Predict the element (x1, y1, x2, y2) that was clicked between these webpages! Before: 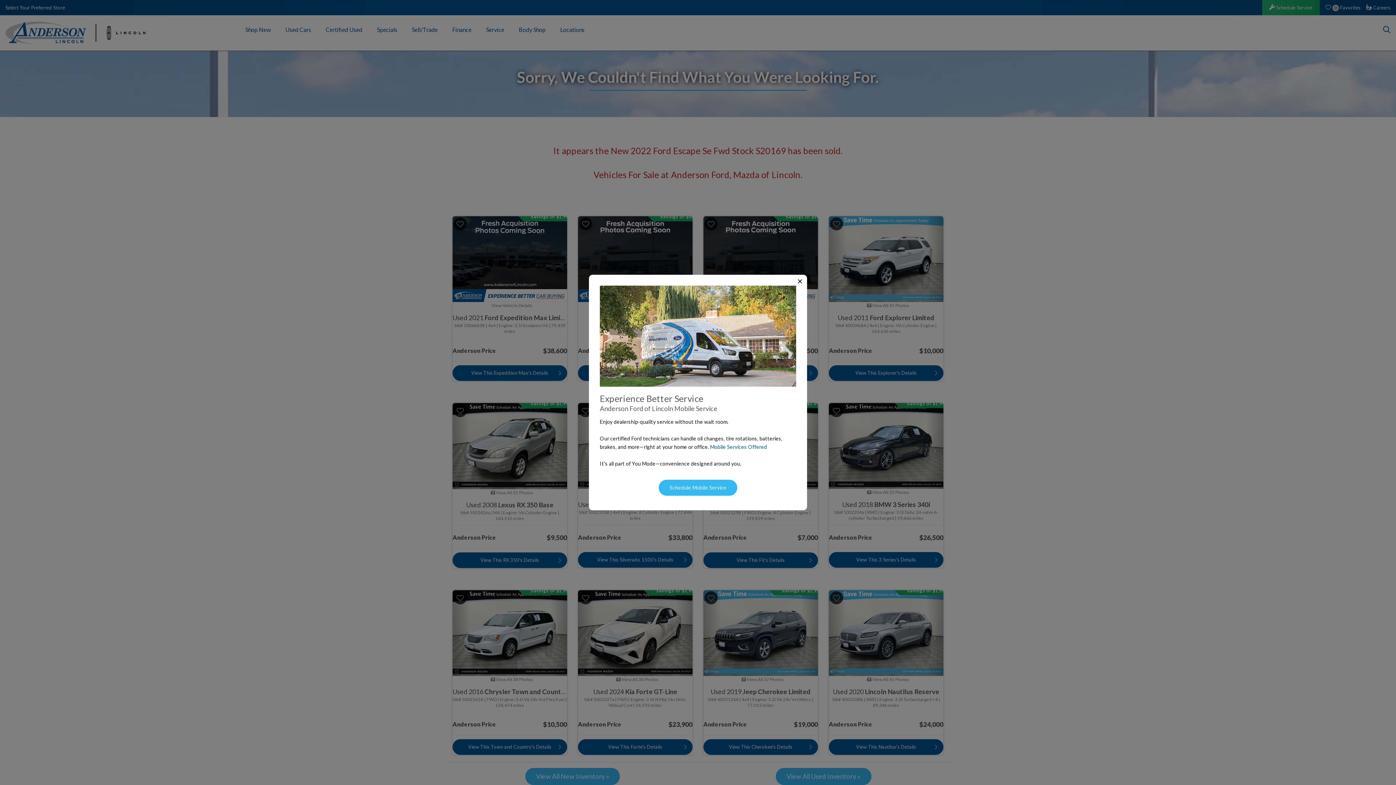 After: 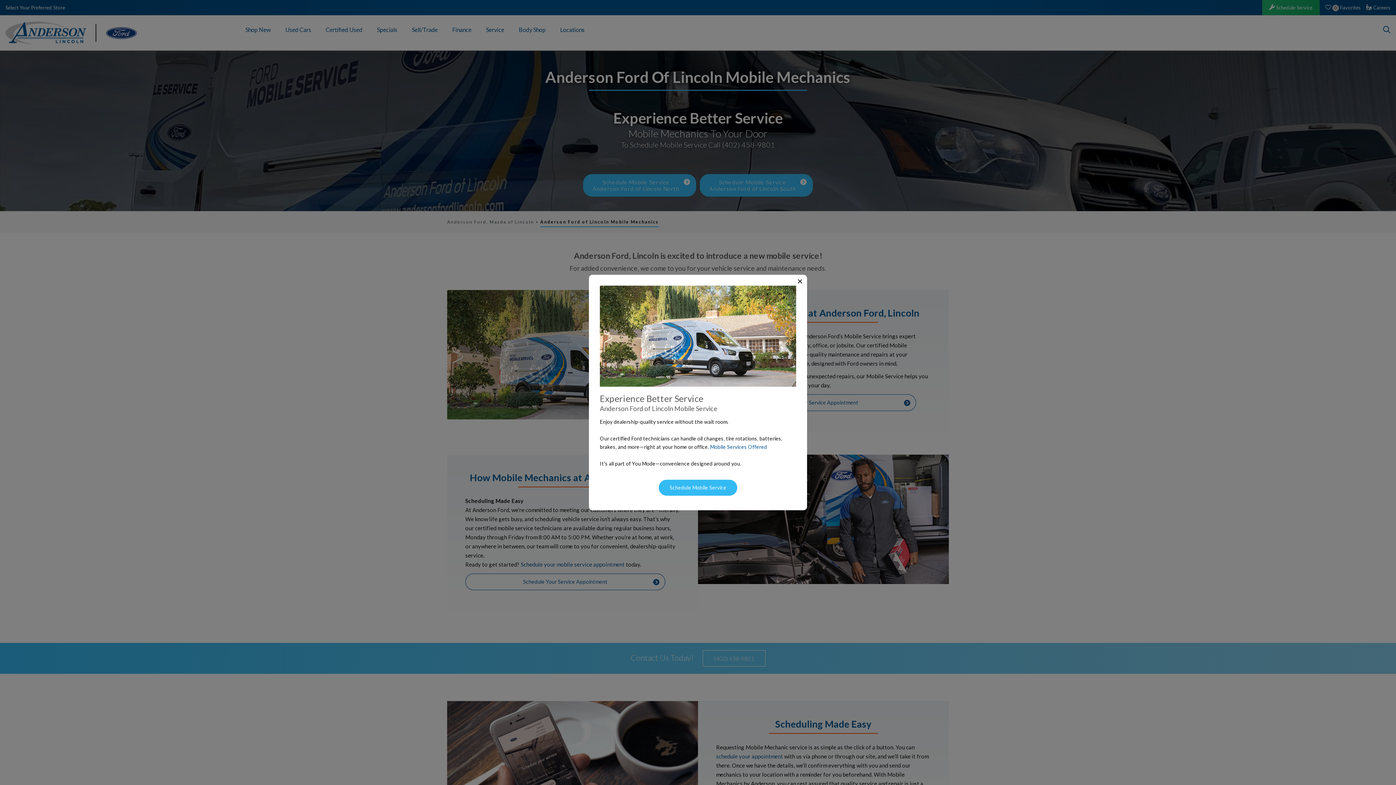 Action: label: Schedule Mobile Service bbox: (658, 480, 737, 496)